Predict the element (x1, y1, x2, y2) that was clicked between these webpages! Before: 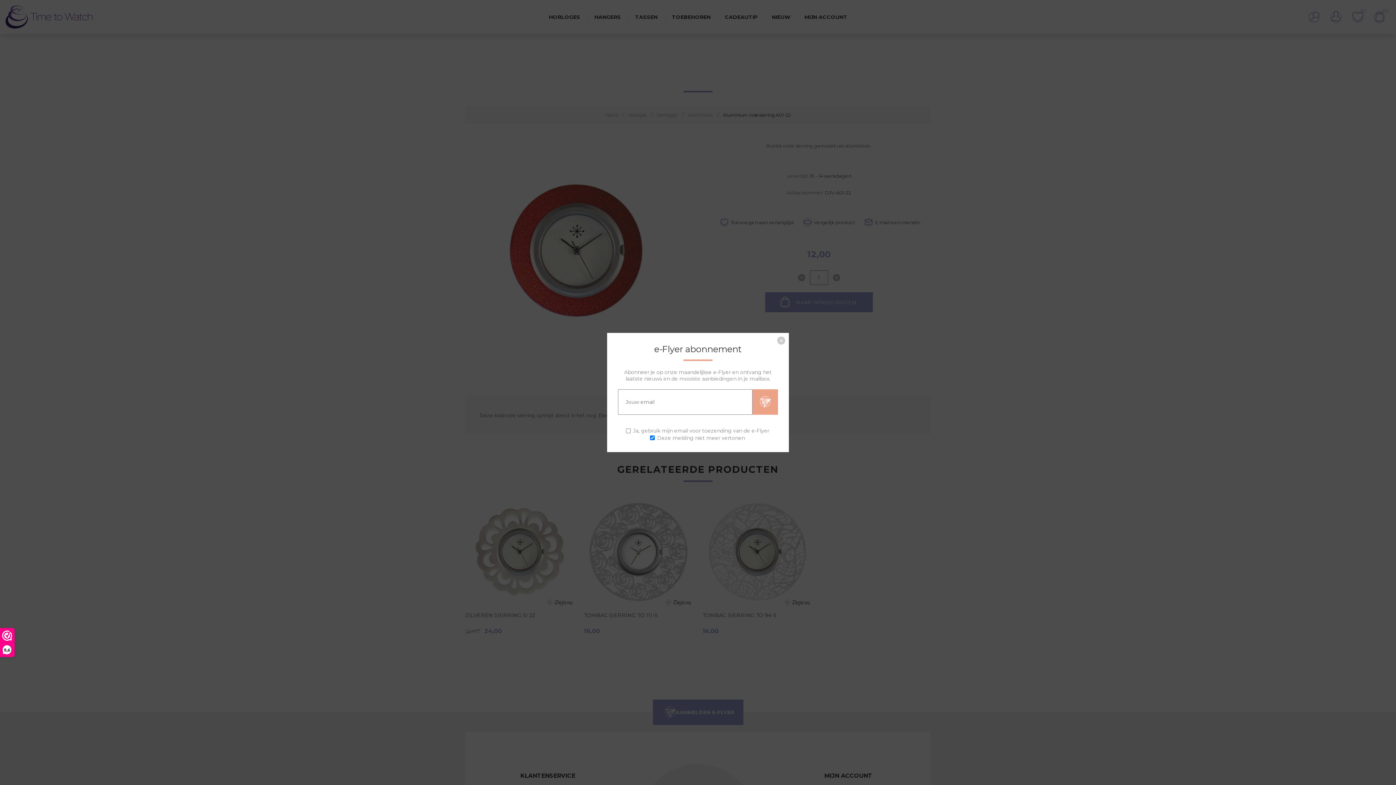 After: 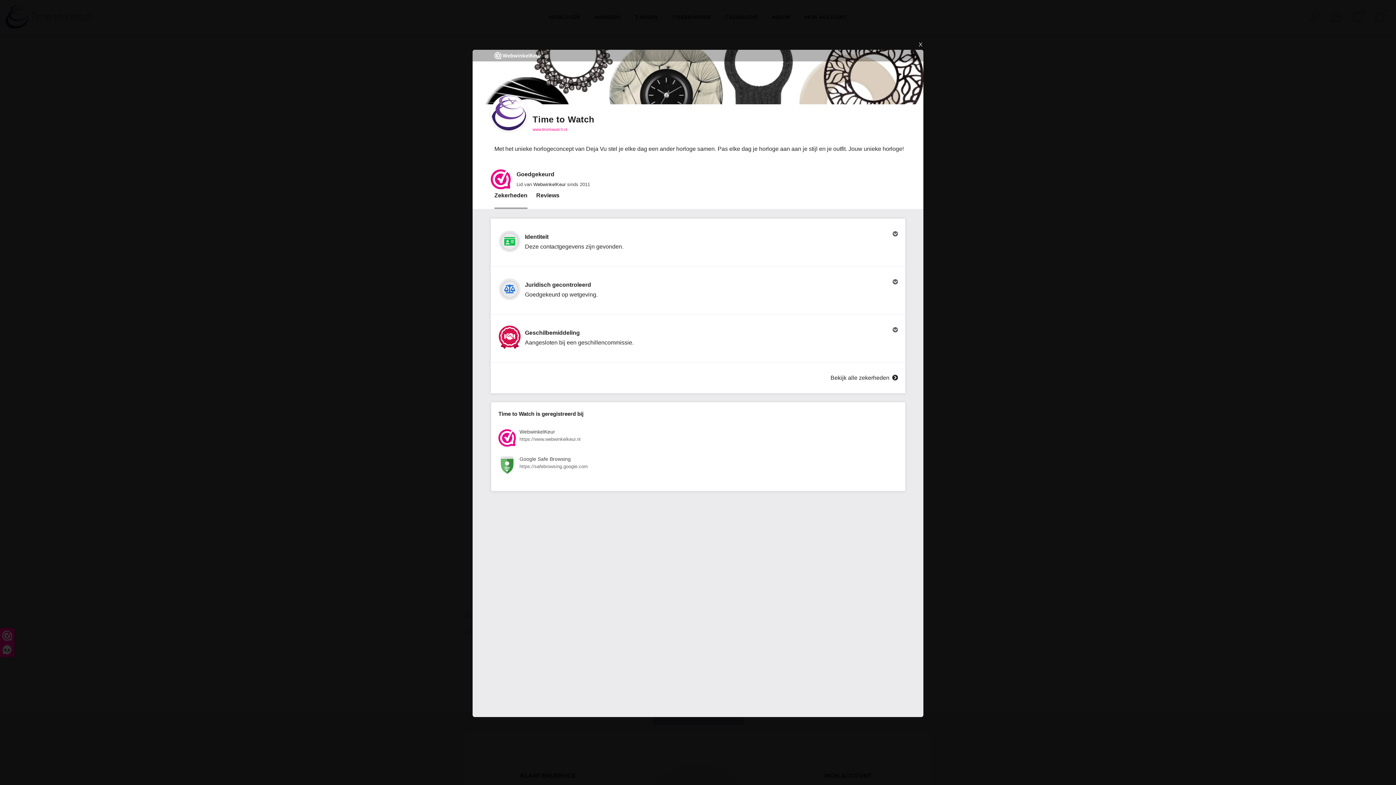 Action: label: 9,6 bbox: (0, 628, 14, 657)